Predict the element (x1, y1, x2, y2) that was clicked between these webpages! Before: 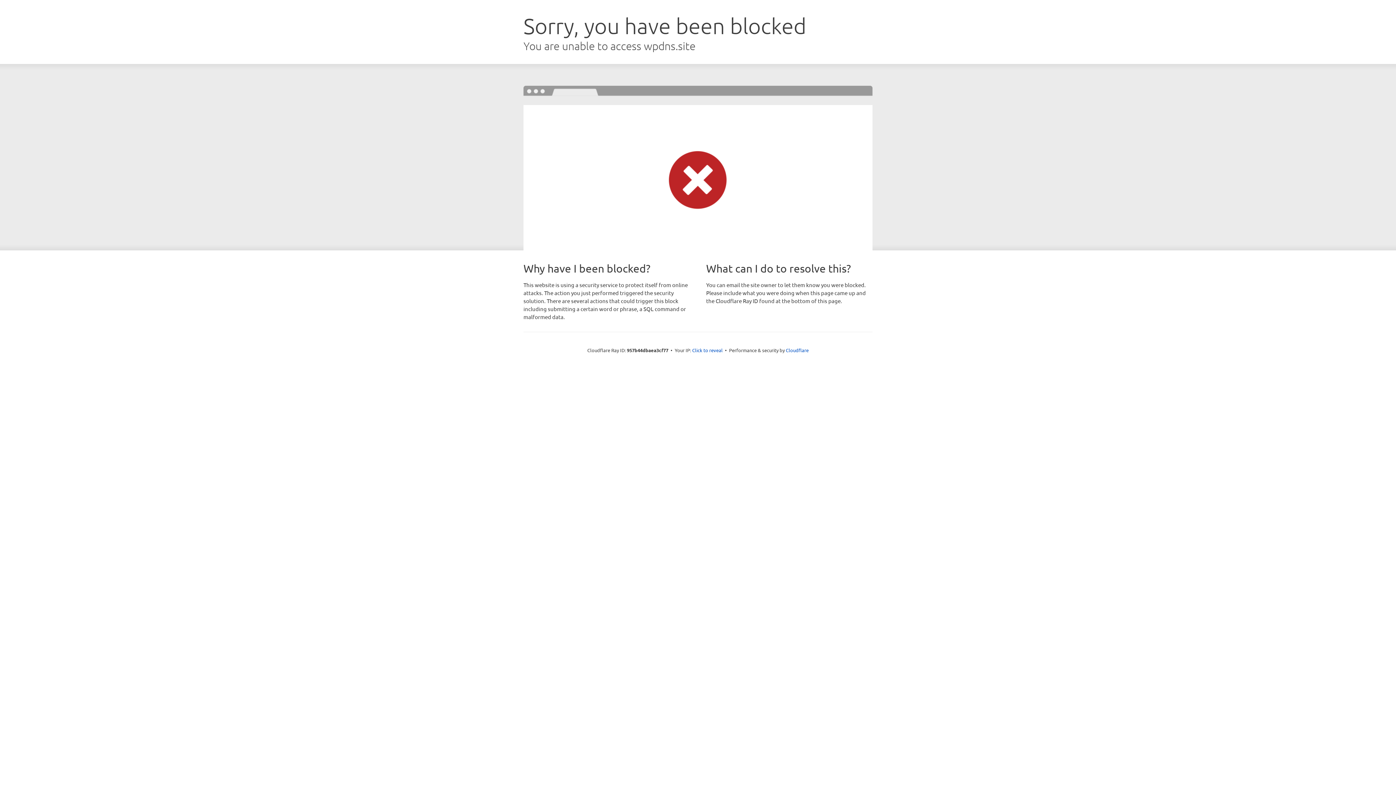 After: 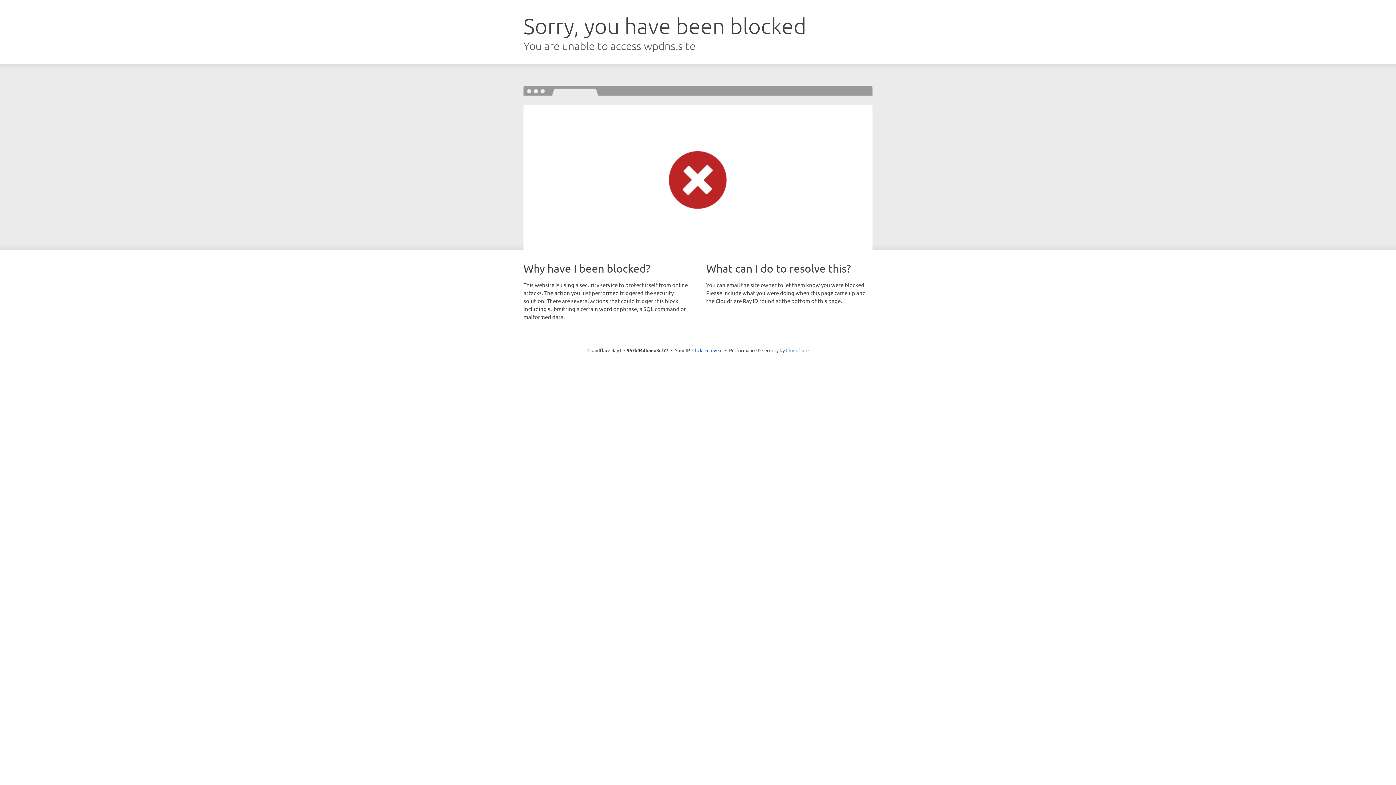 Action: label: Cloudflare bbox: (786, 347, 808, 353)